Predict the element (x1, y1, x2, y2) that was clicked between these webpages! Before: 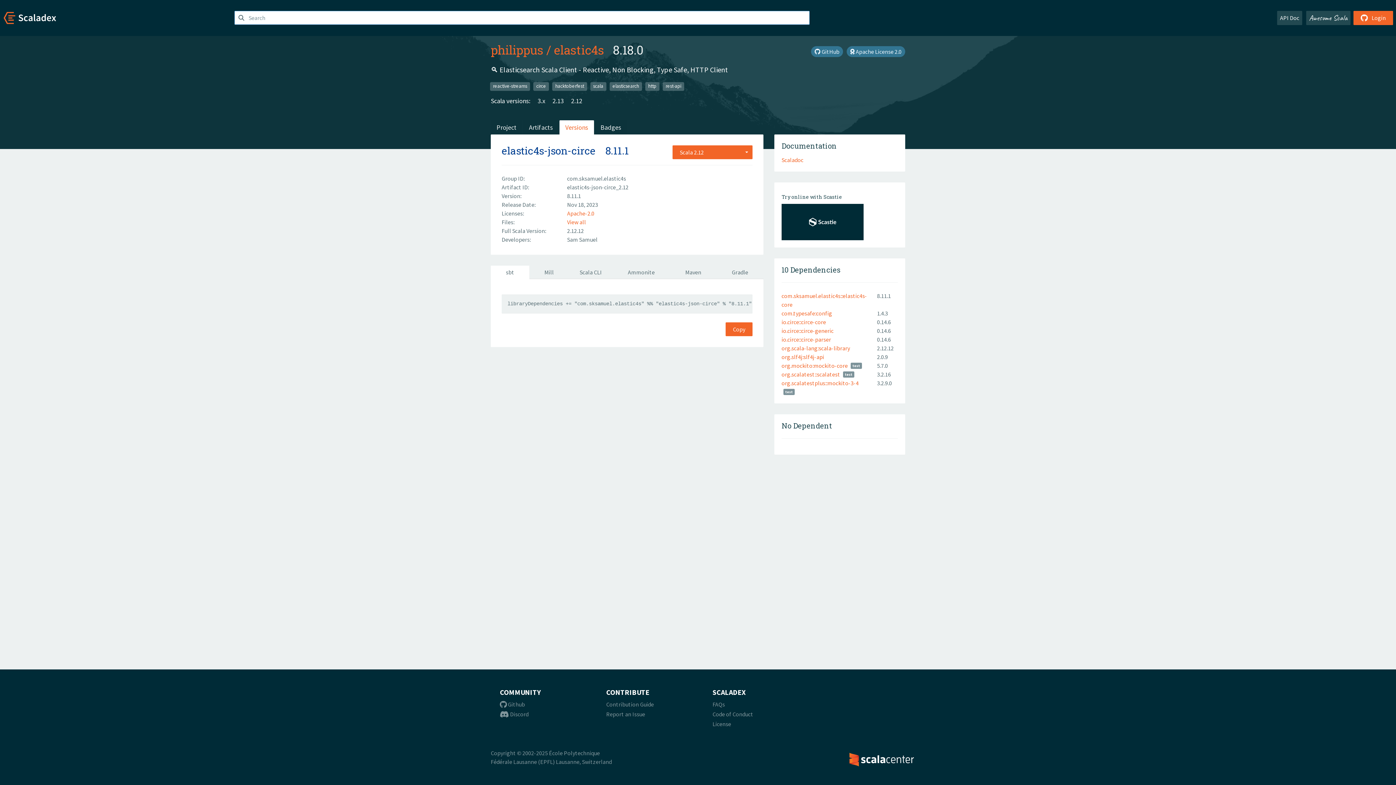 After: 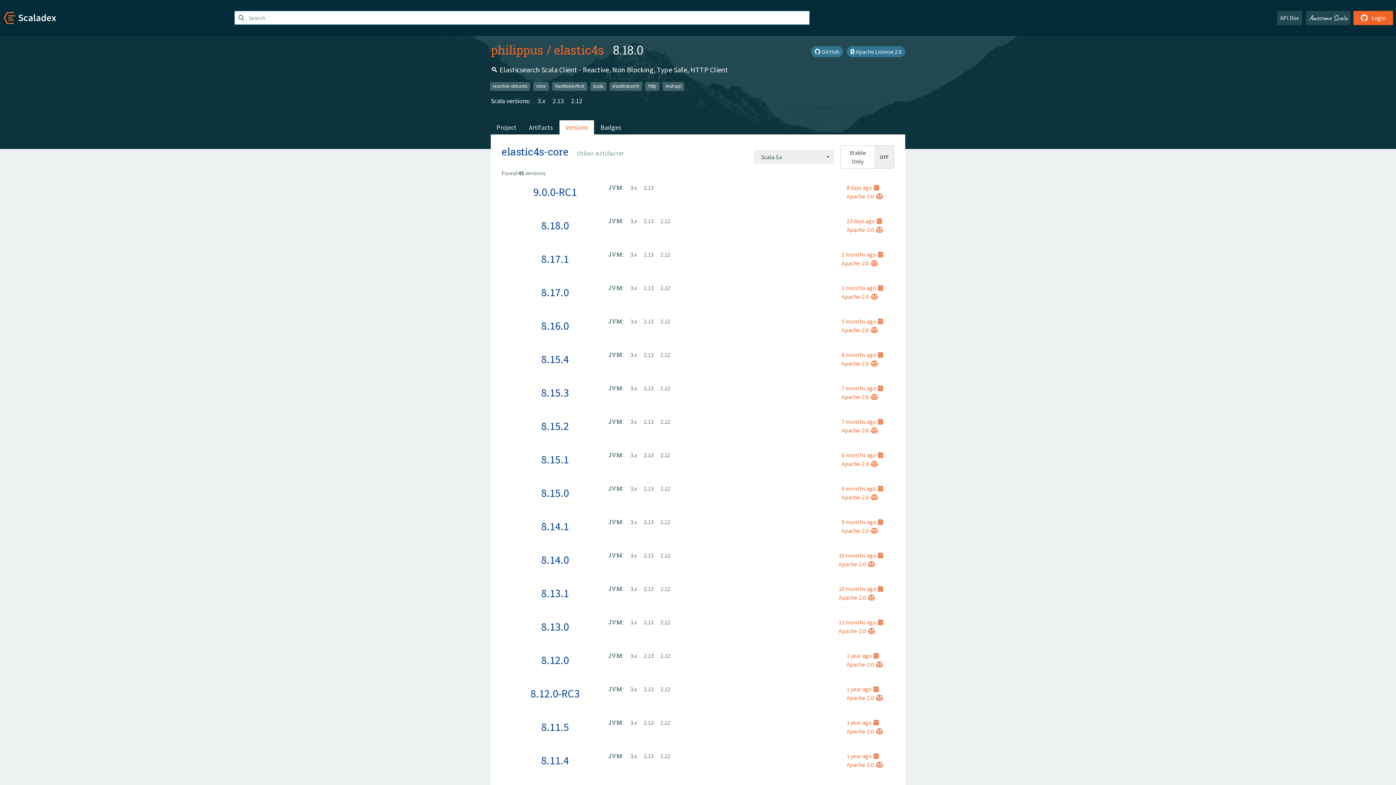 Action: bbox: (532, 96, 545, 105) label: 3.x